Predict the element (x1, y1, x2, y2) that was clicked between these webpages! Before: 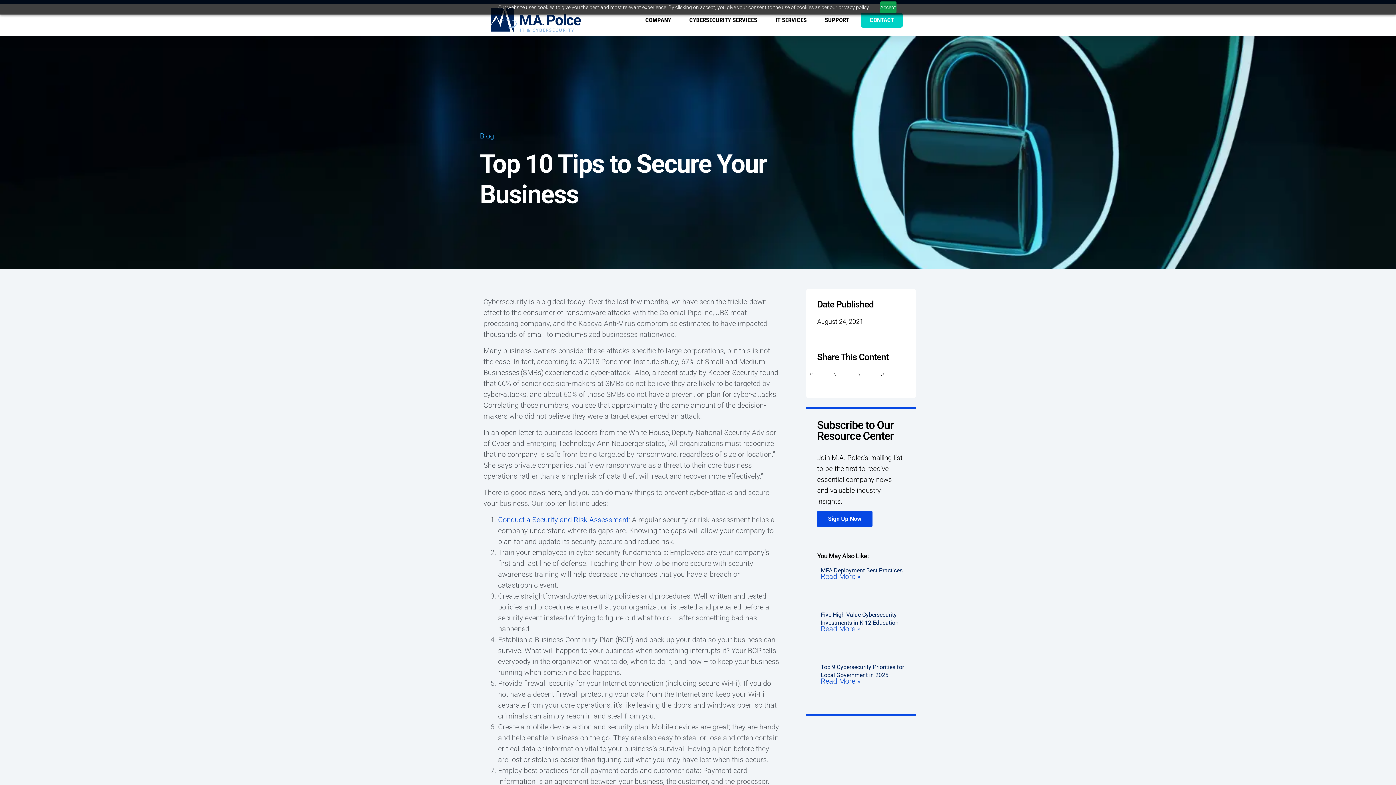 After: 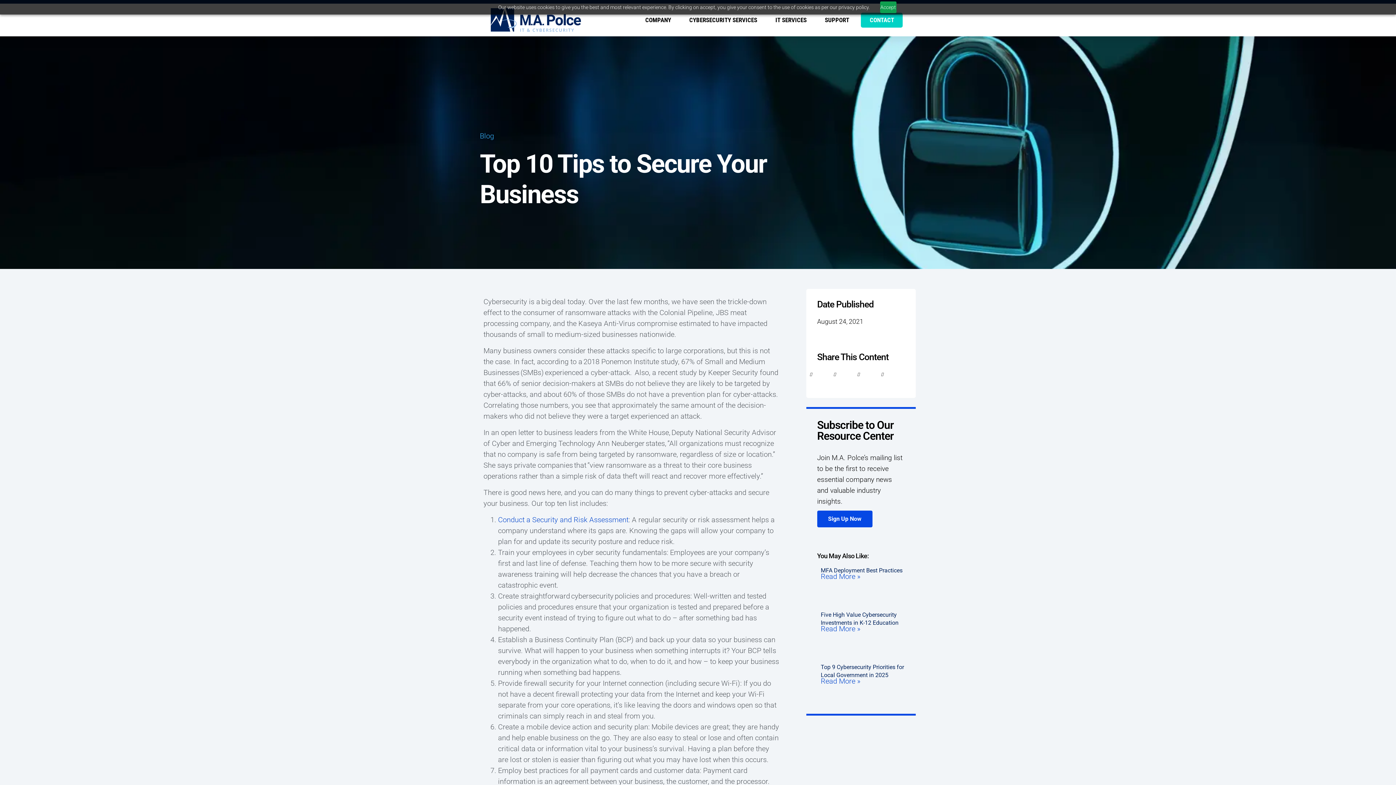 Action: bbox: (821, 567, 902, 574) label: MFA Deployment Best Practices